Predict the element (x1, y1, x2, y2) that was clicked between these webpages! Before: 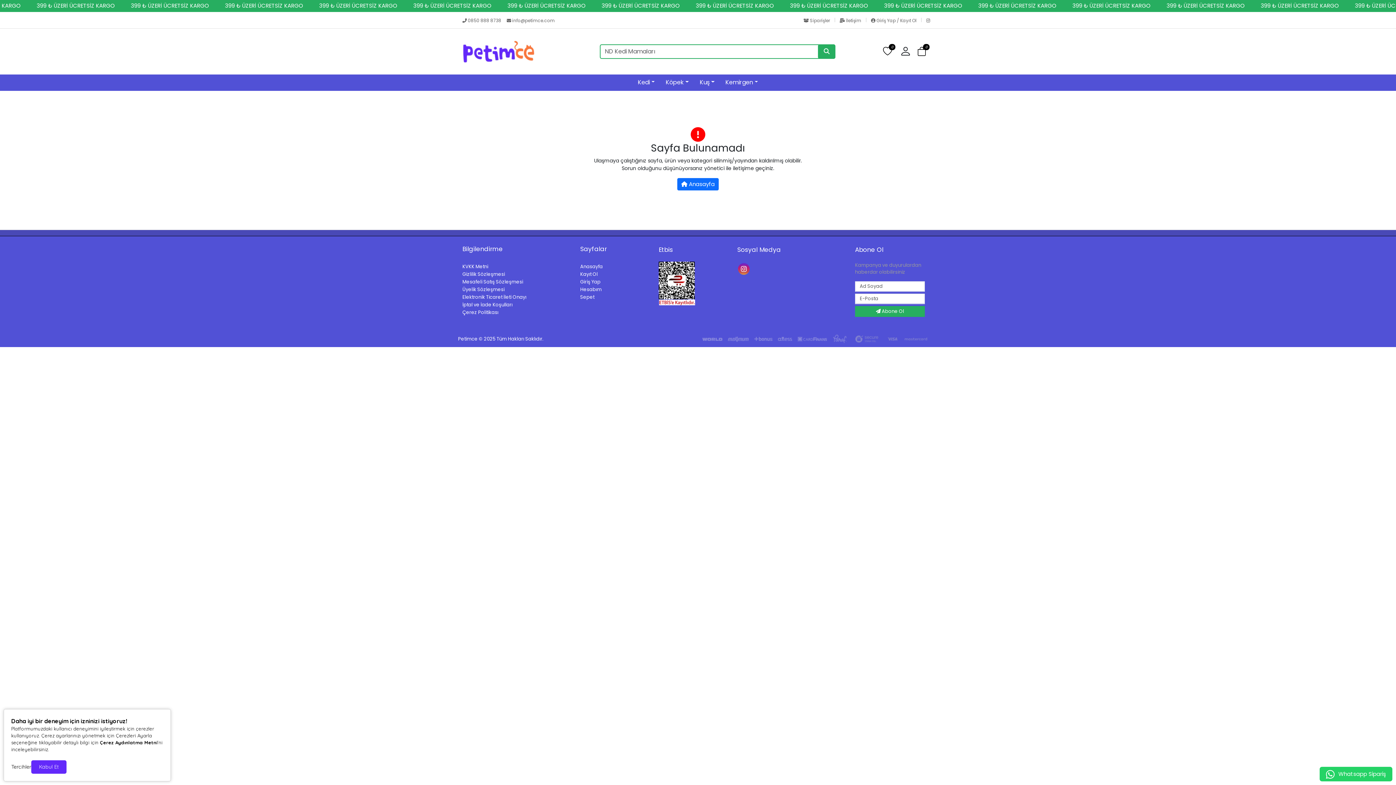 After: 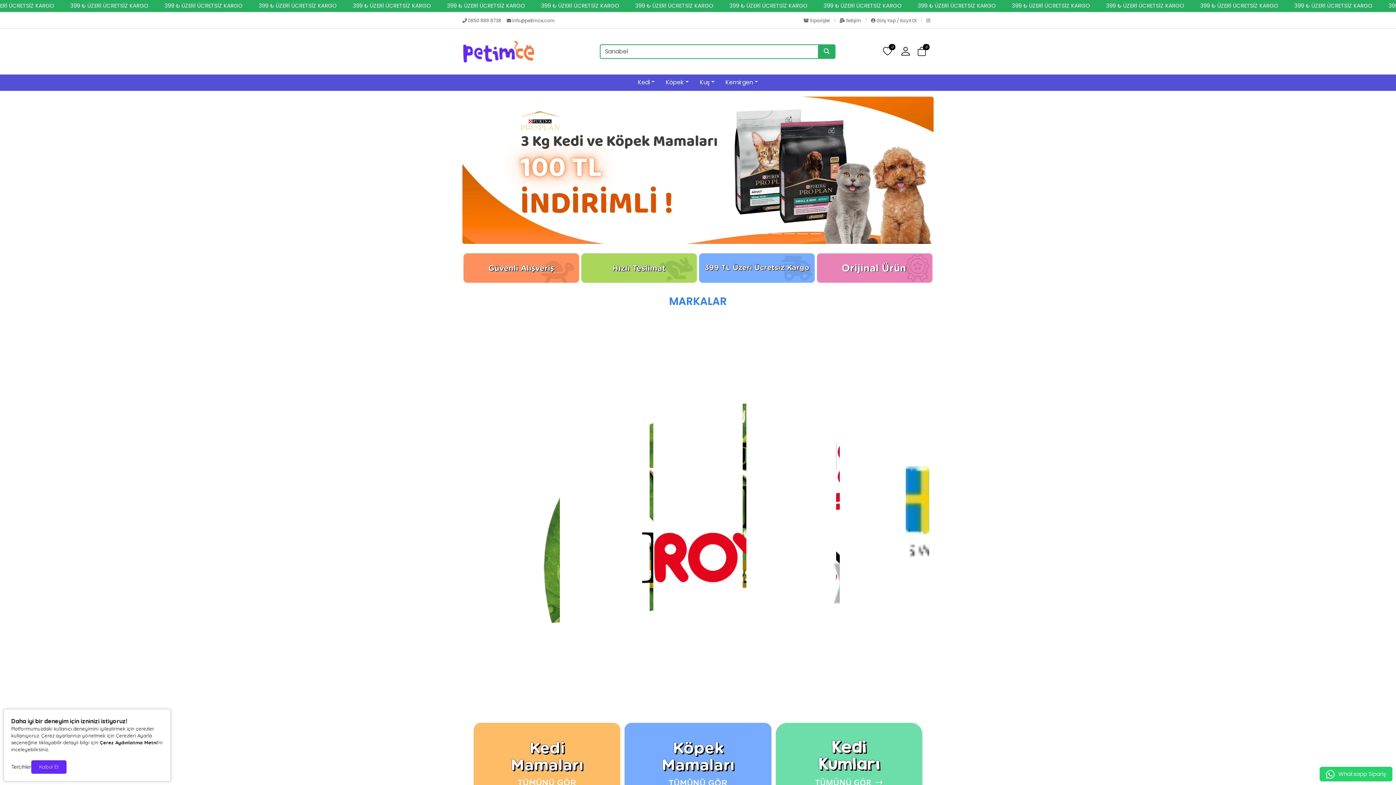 Action: label:  Anasayfa bbox: (677, 178, 718, 190)